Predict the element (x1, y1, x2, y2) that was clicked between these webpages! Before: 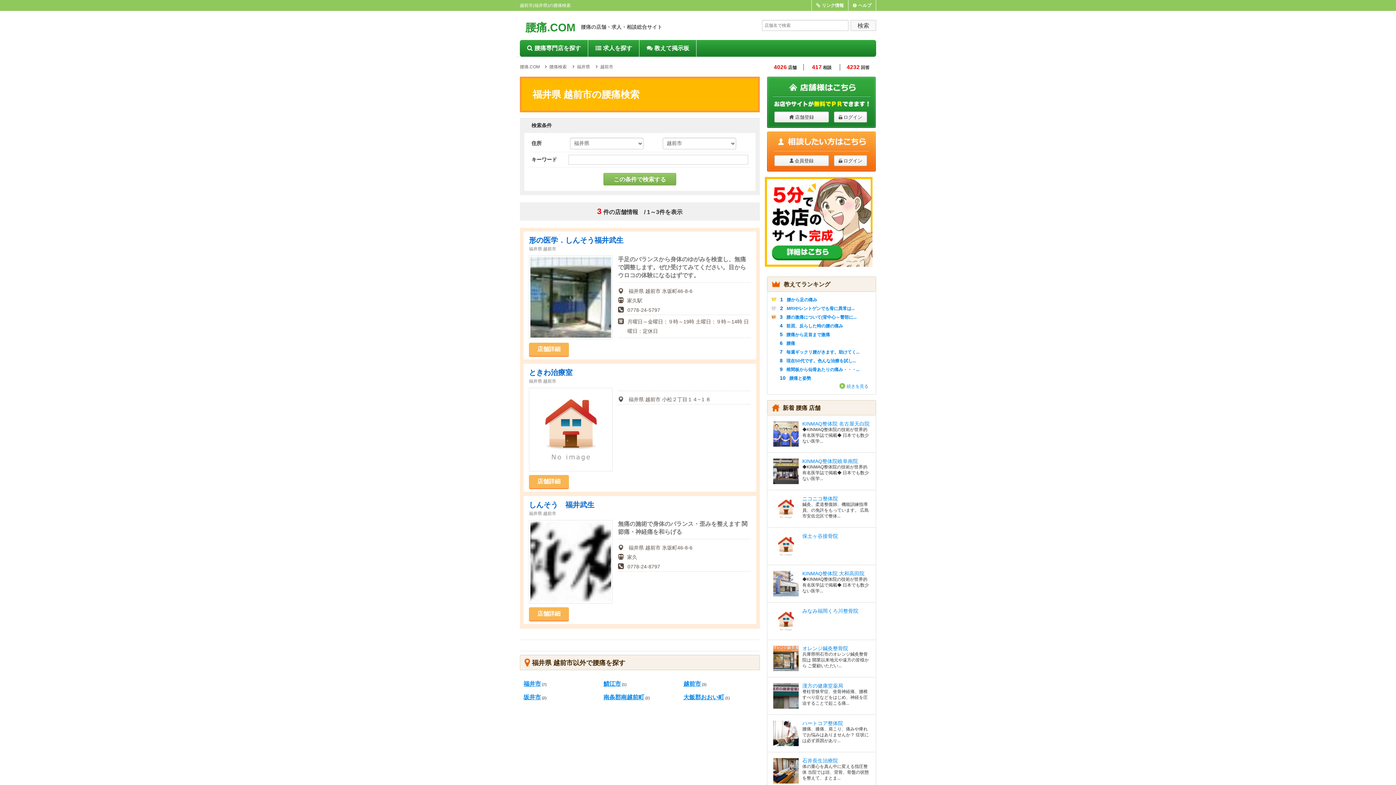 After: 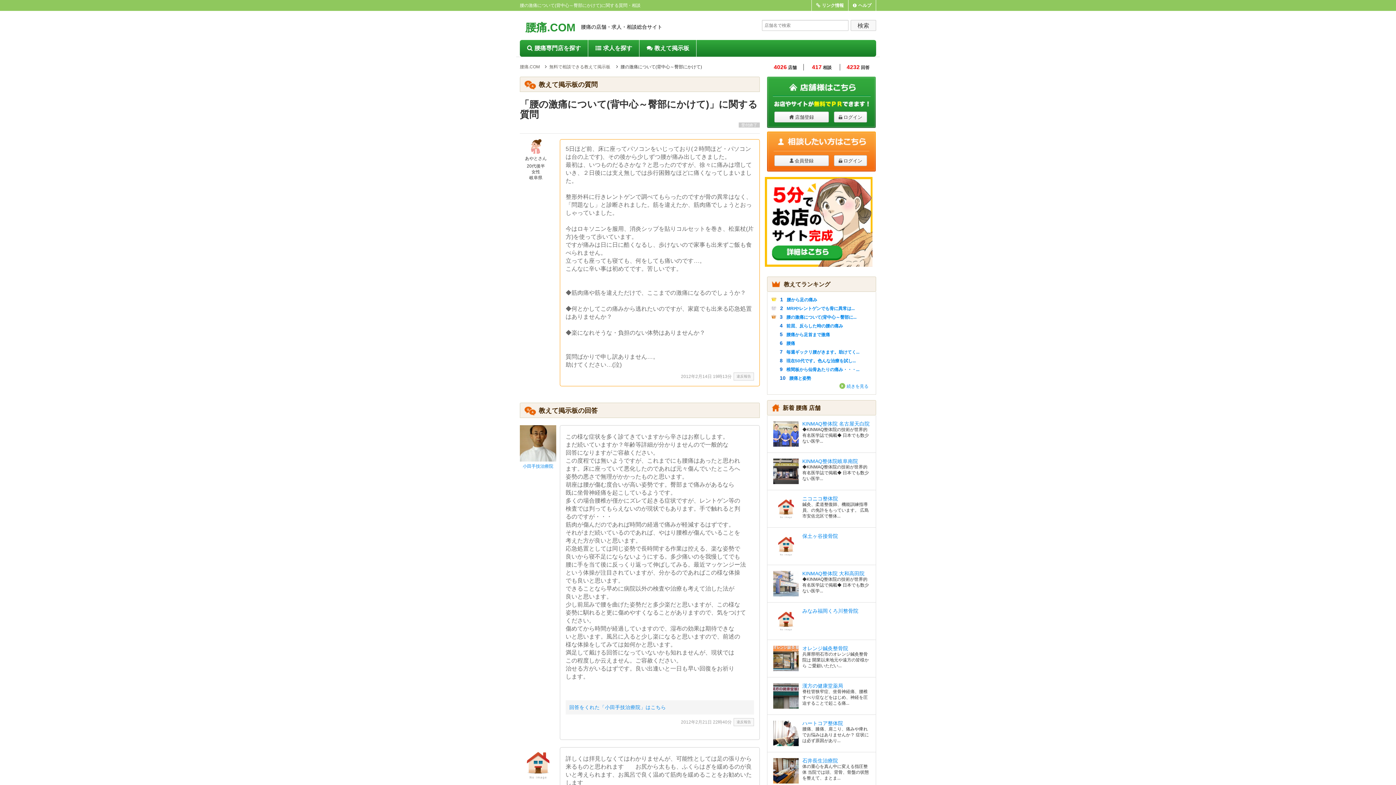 Action: label: 腰の激痛について(背中心～臀部に... bbox: (786, 314, 856, 320)